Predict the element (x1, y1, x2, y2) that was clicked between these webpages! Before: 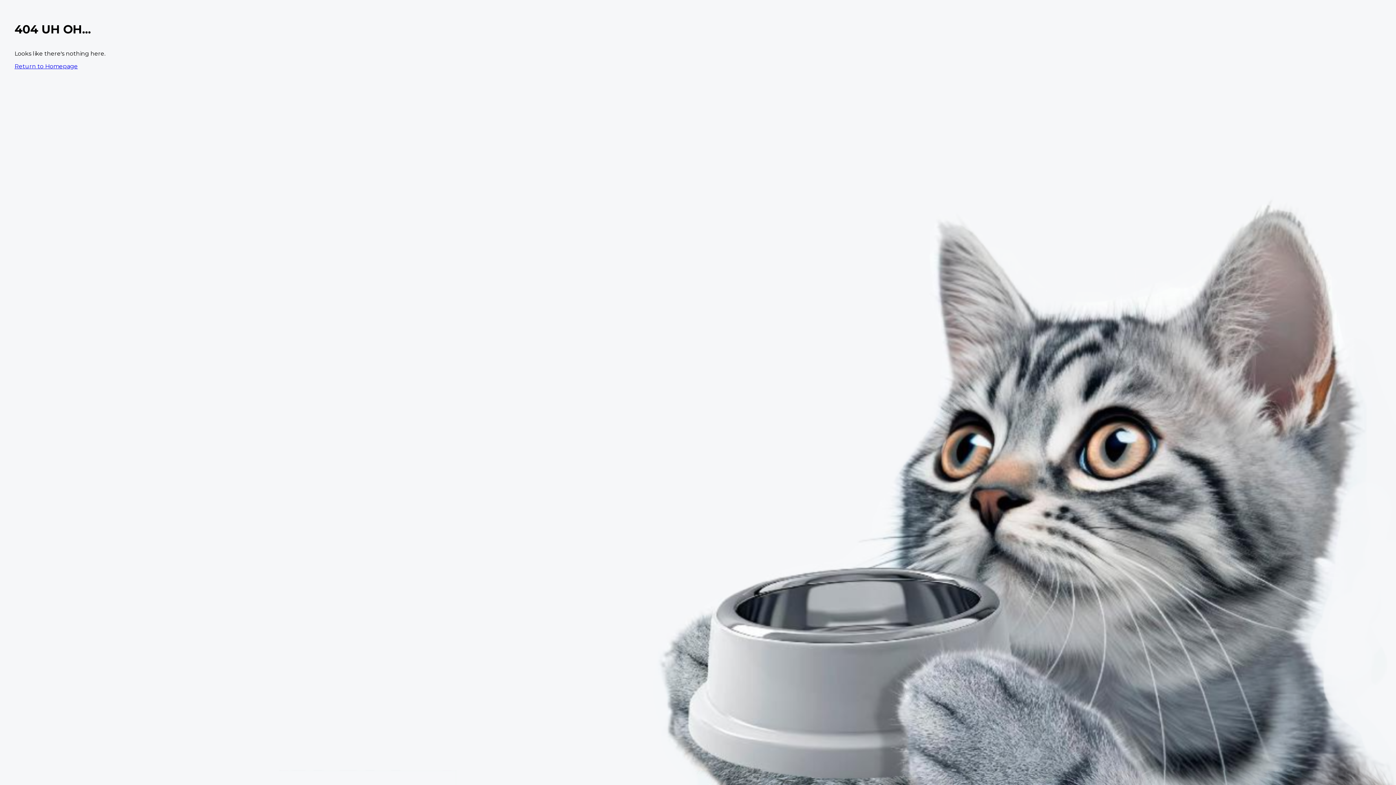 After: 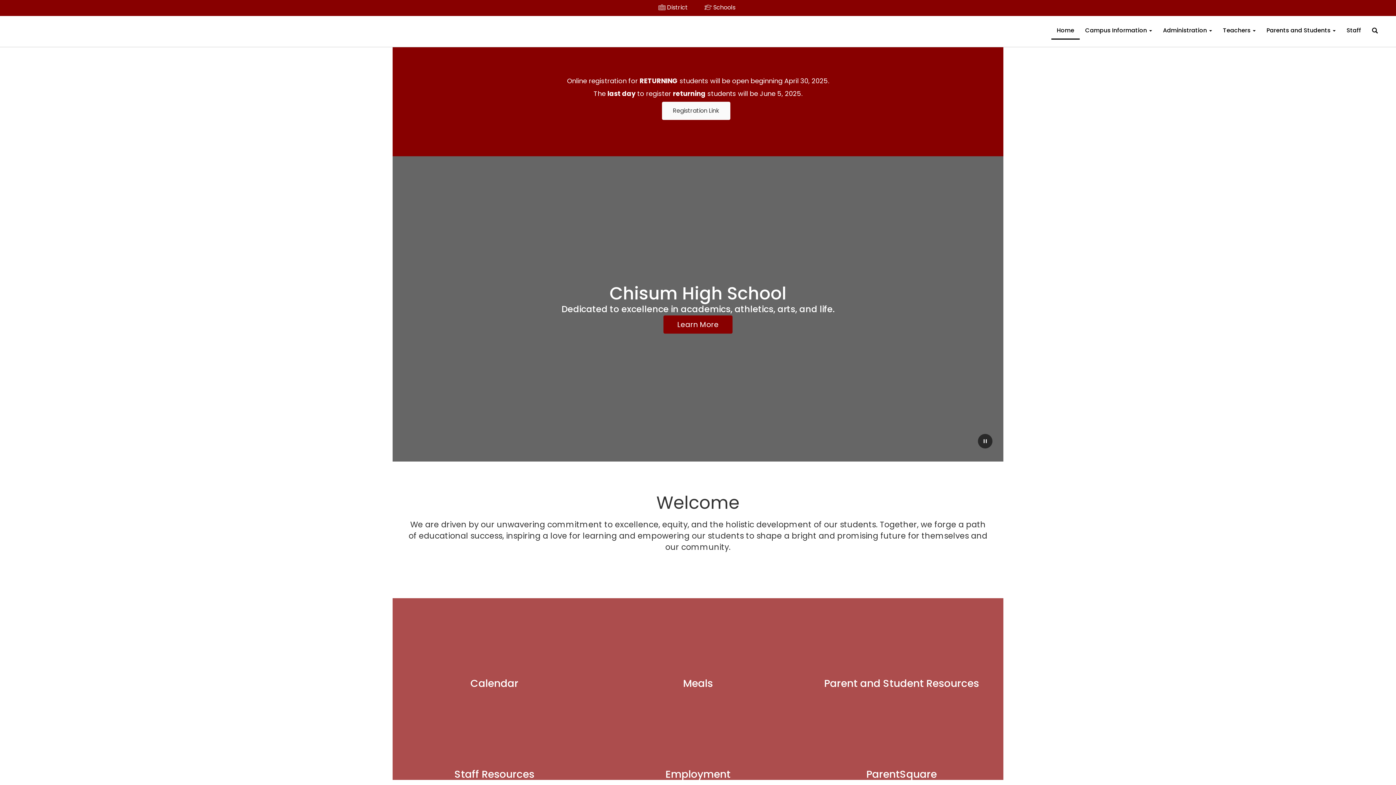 Action: label: Return to Homepage bbox: (14, 62, 77, 69)